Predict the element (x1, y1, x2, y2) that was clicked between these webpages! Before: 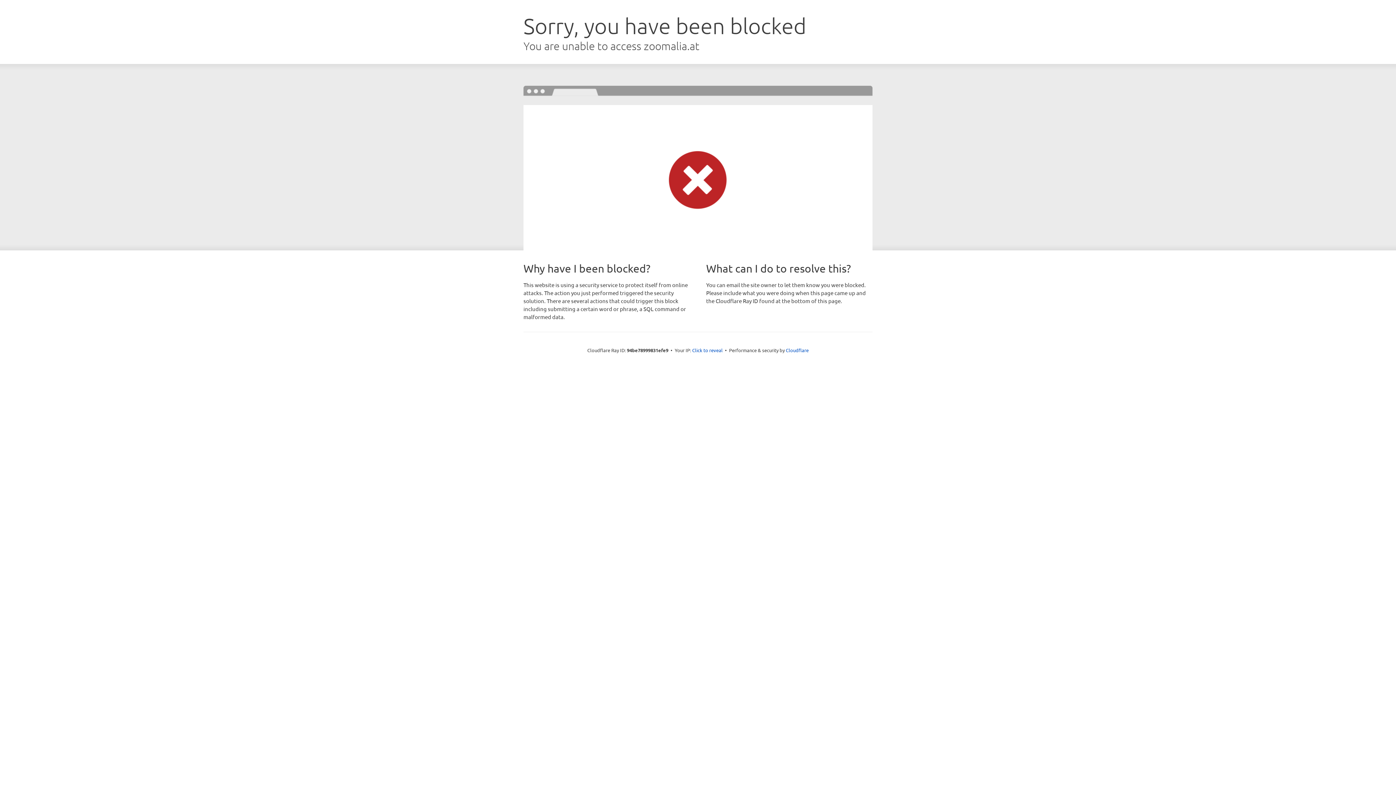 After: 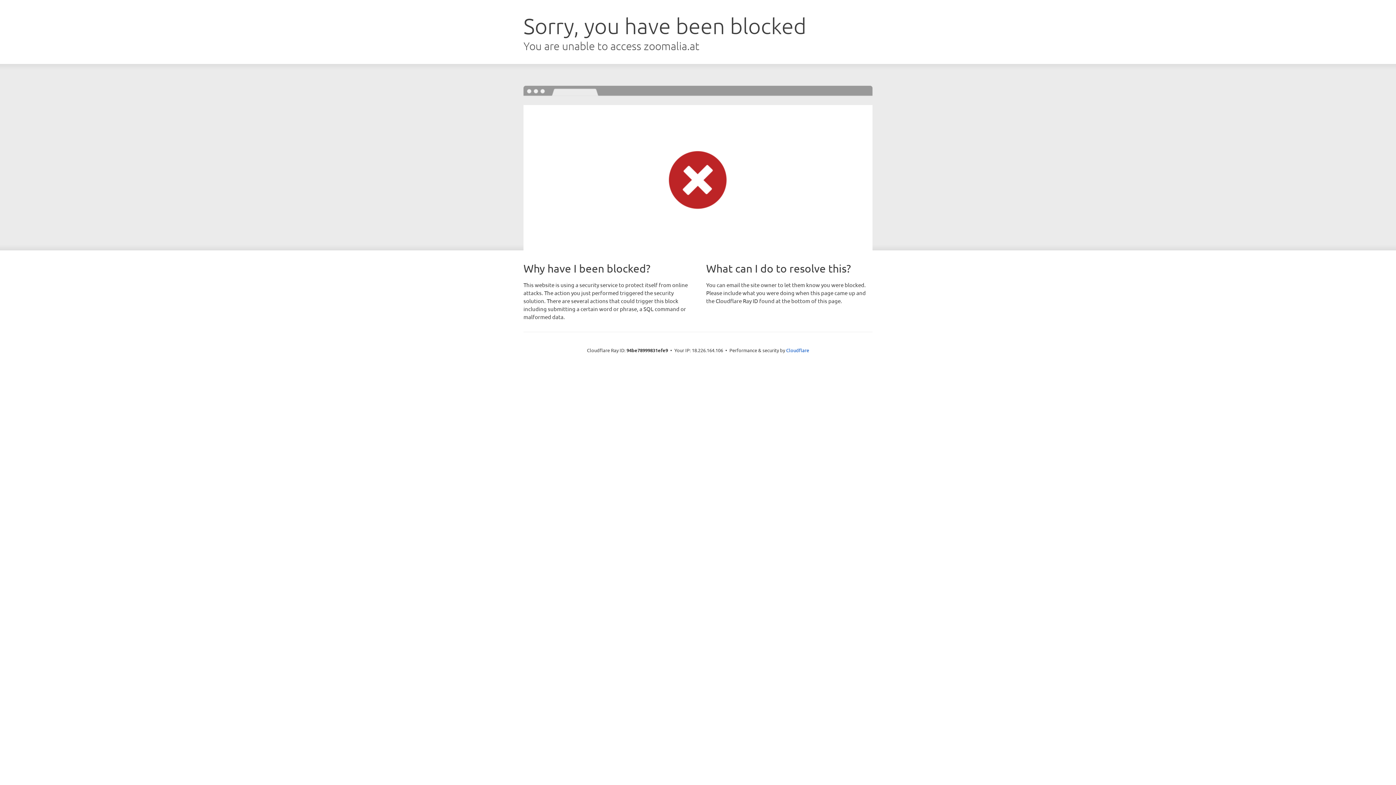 Action: bbox: (692, 346, 722, 353) label: Click to reveal